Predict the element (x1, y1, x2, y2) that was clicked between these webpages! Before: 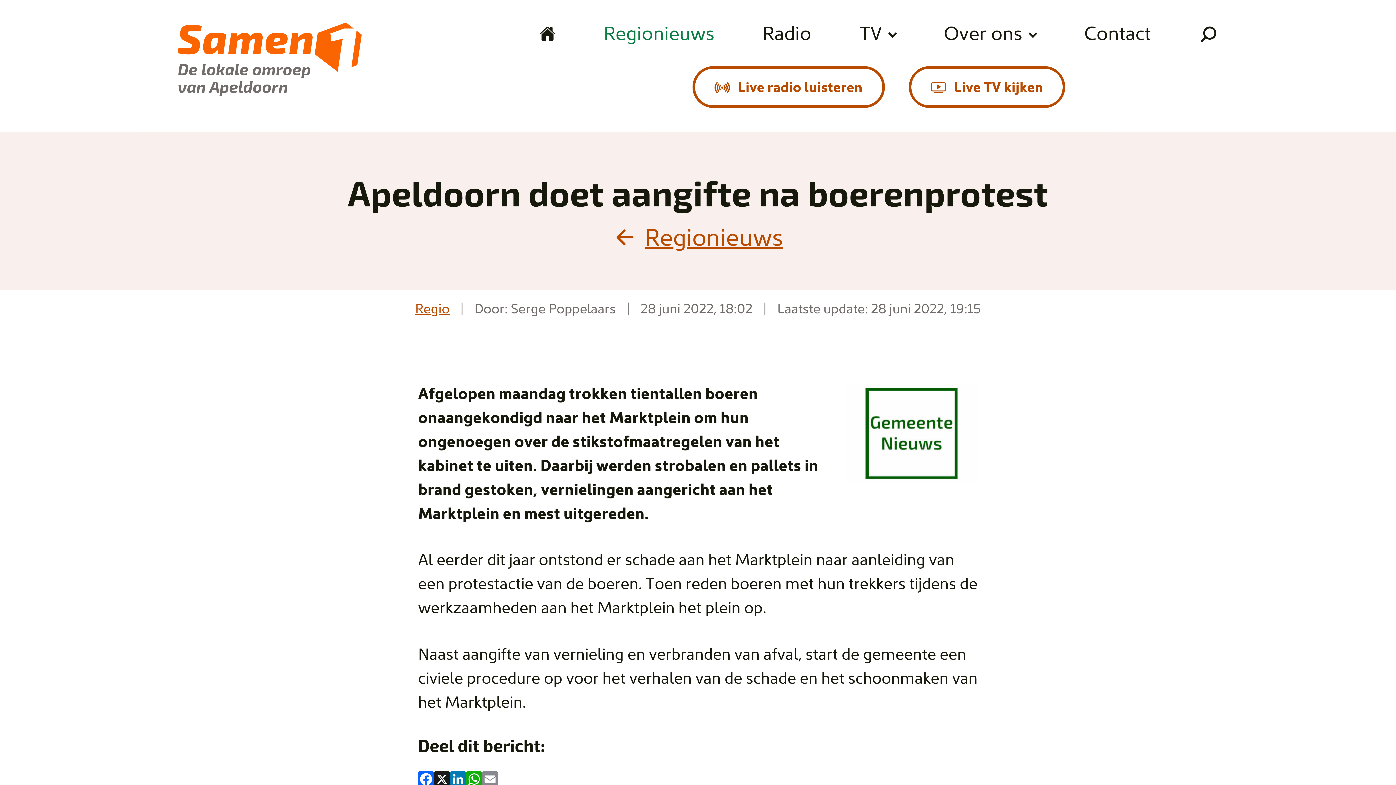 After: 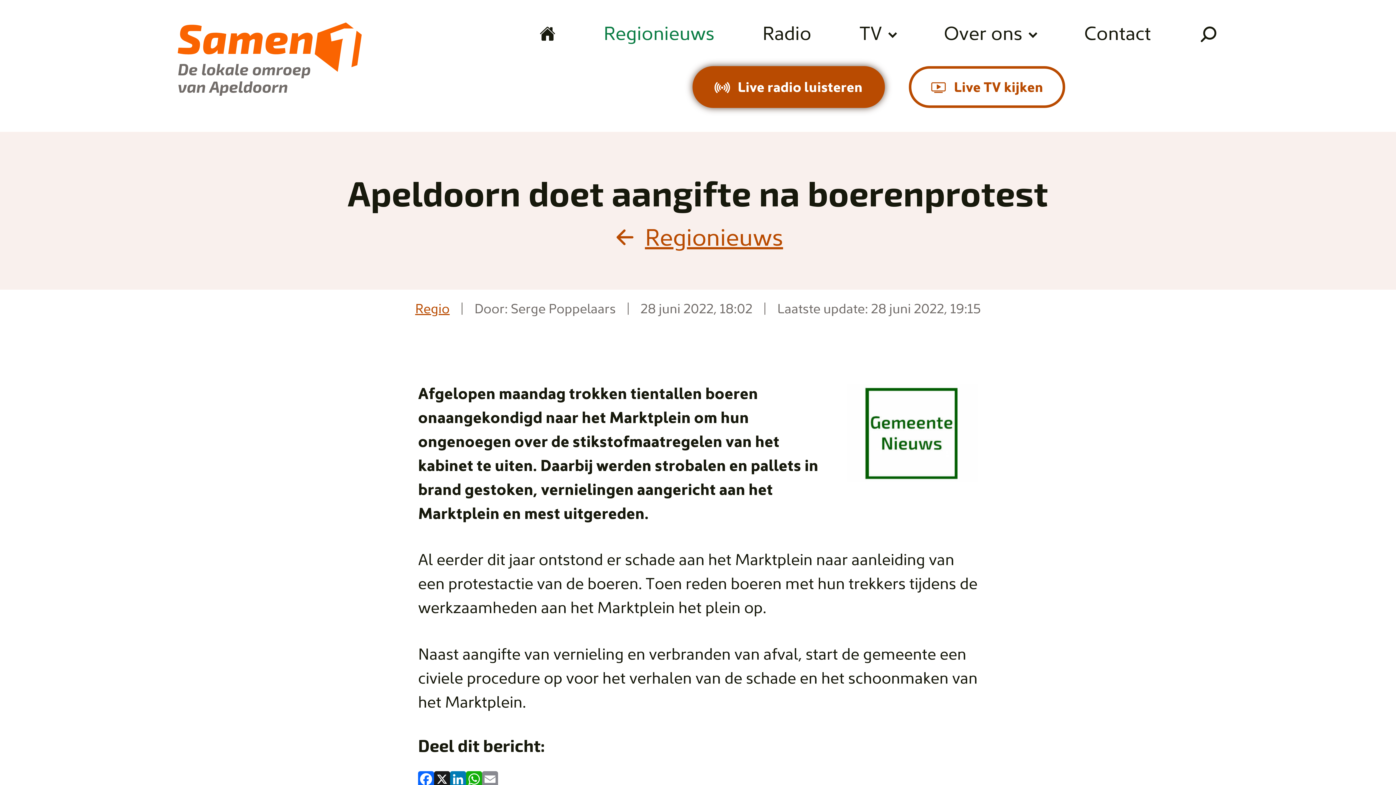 Action: bbox: (692, 66, 884, 108) label: Live radio luisteren